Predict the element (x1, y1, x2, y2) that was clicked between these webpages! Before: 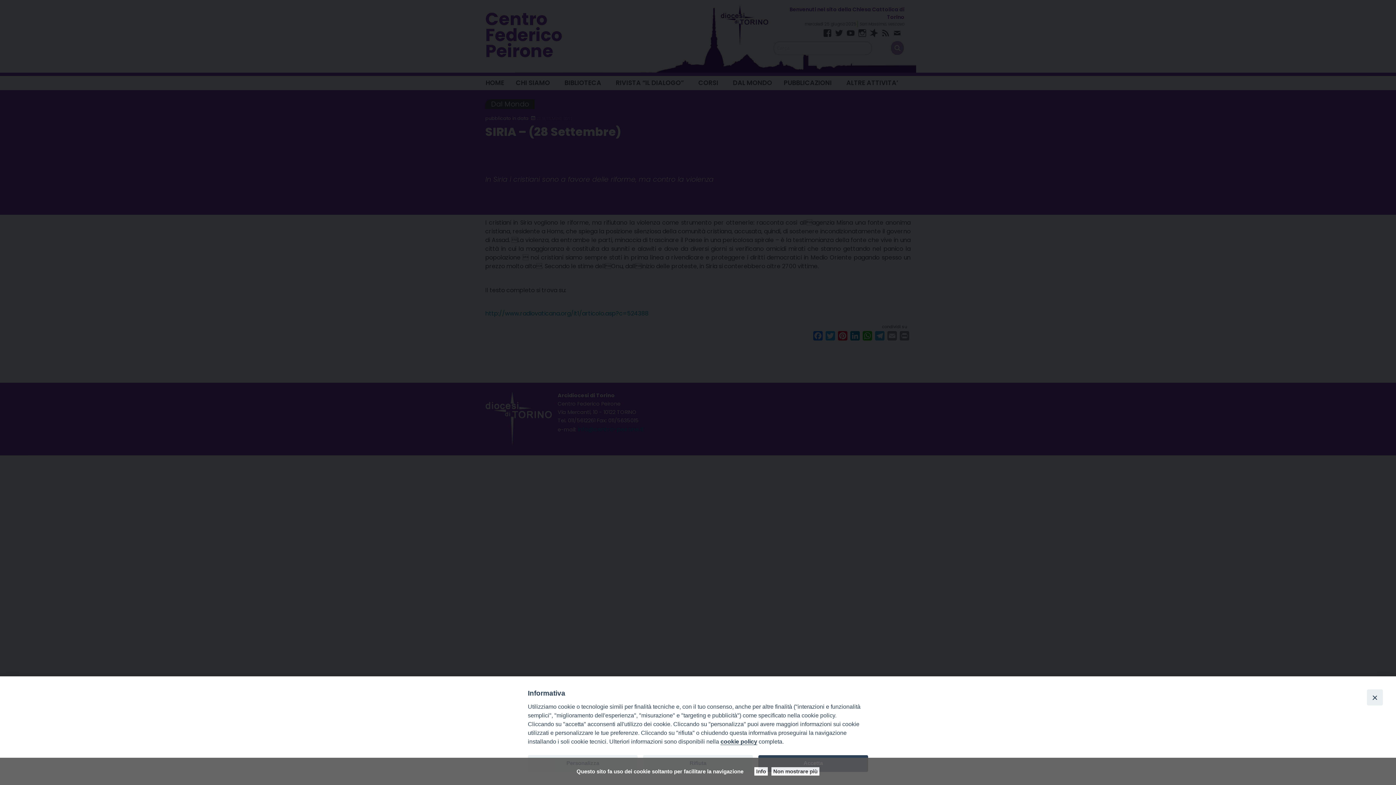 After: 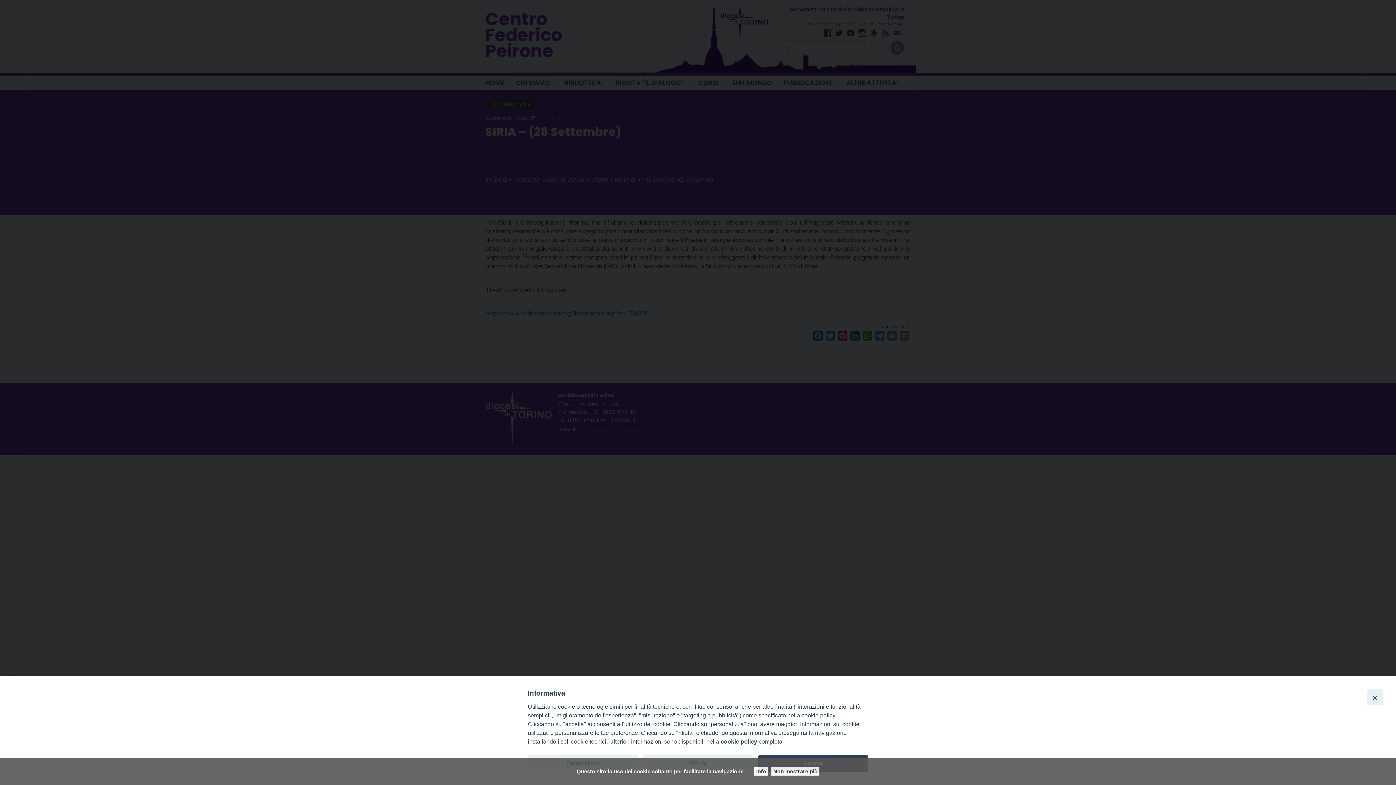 Action: label: cookie policy bbox: (720, 738, 757, 745)